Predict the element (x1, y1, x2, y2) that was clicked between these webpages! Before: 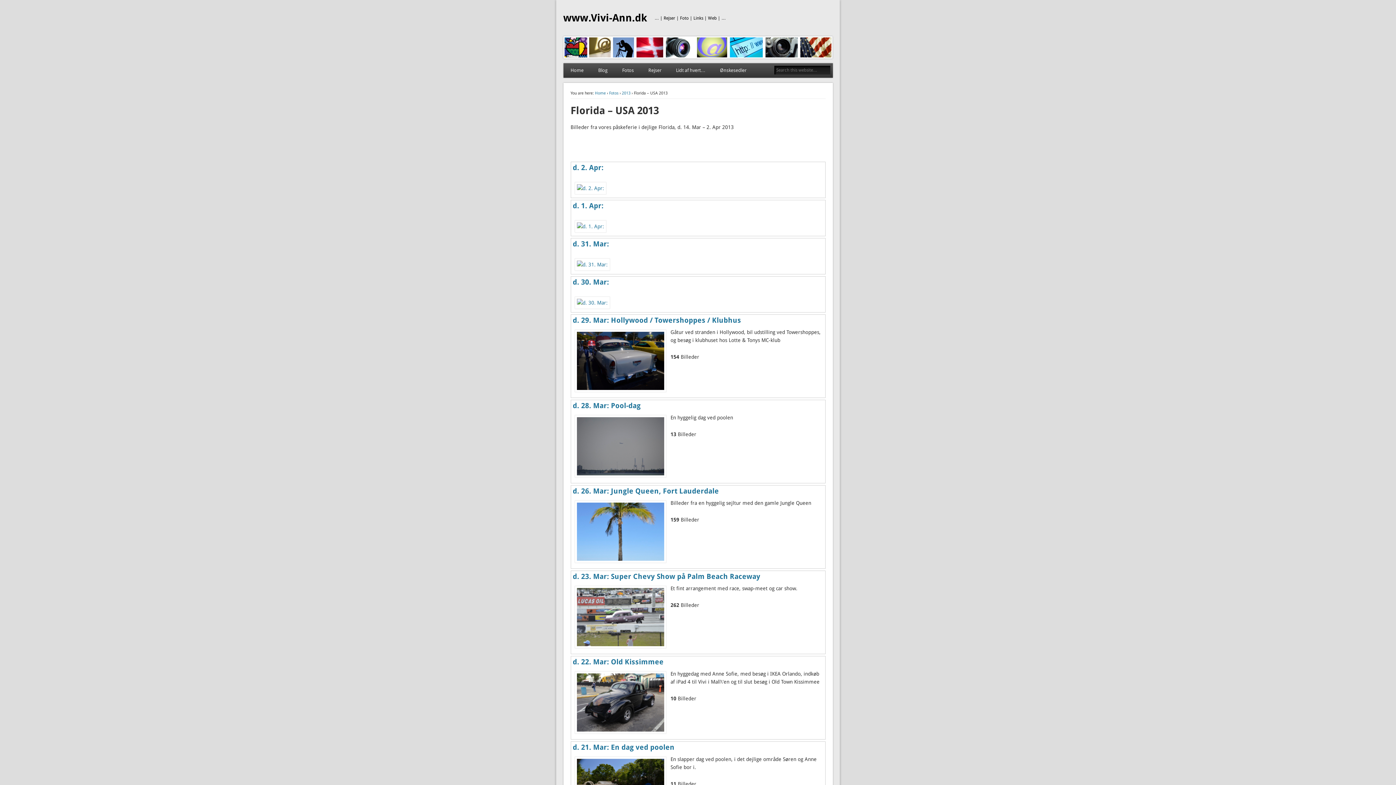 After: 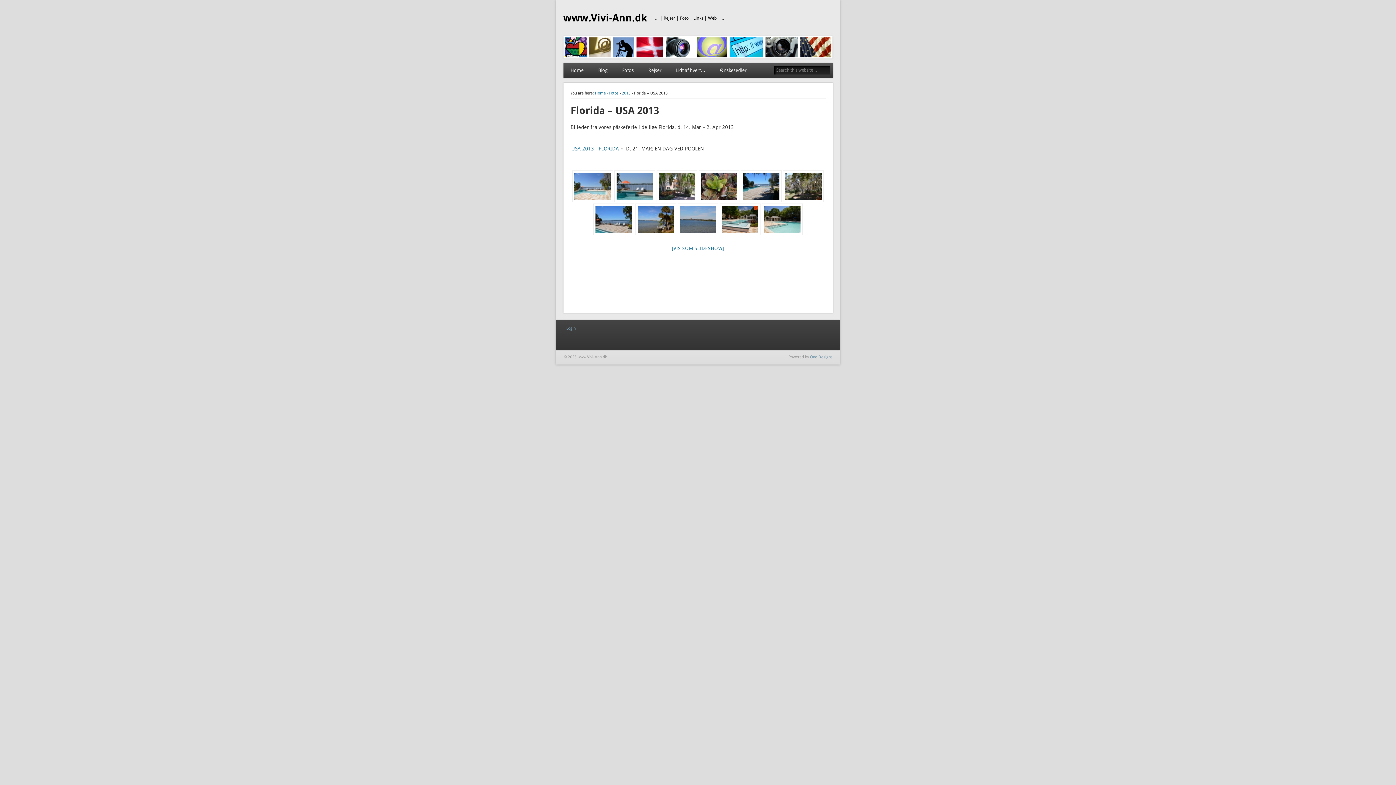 Action: label: d. 21. Mar: En dag ved poolen bbox: (572, 743, 674, 751)